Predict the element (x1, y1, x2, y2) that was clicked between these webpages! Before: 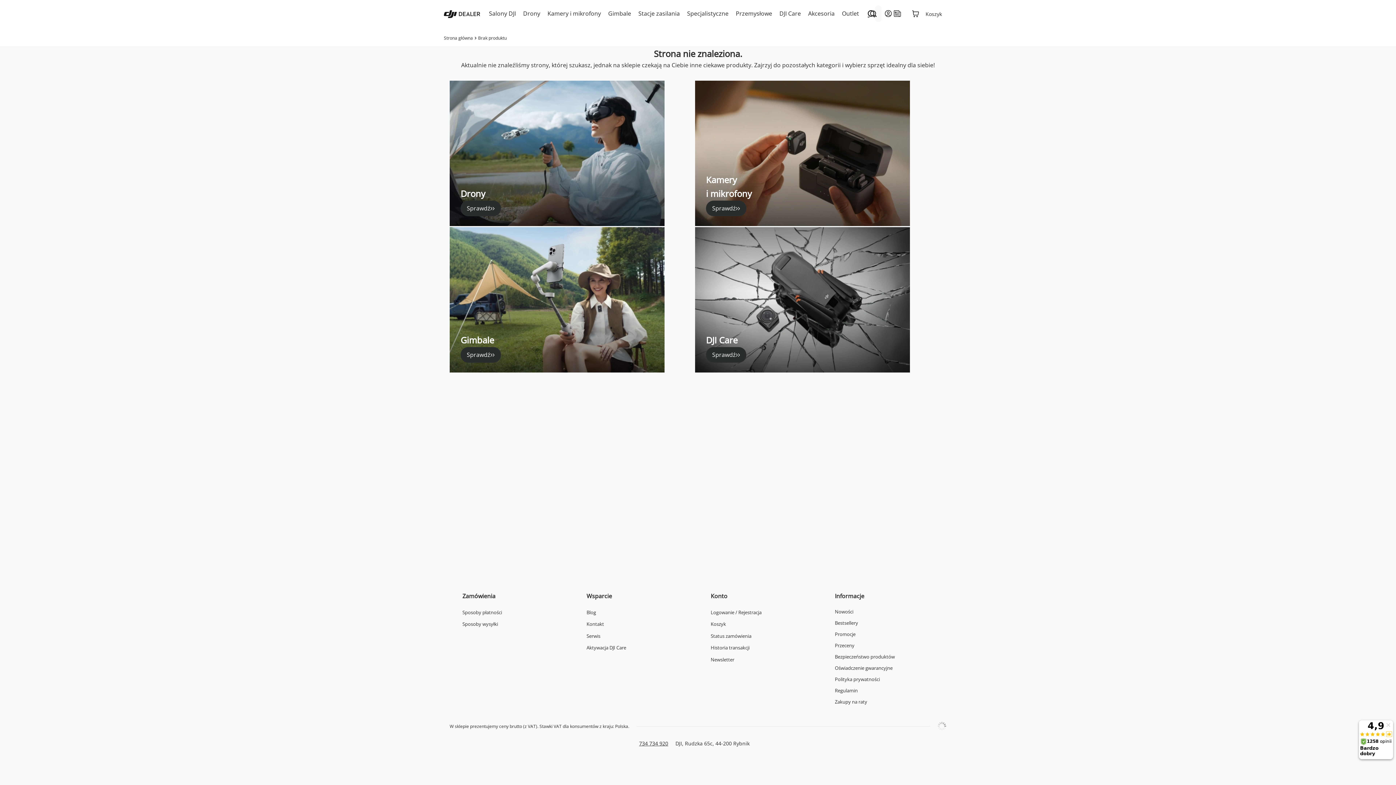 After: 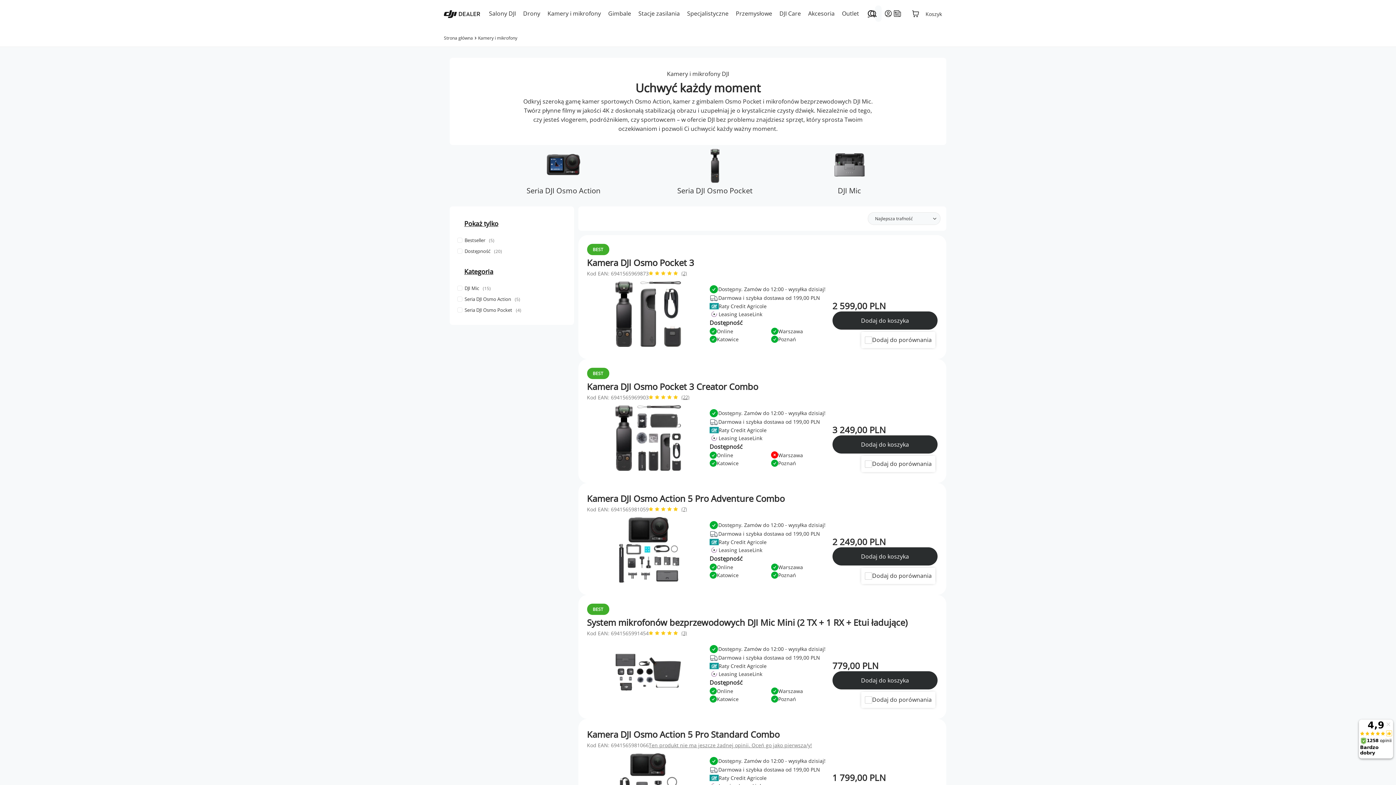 Action: label: Kamery i mikrofony bbox: (544, 0, 604, 27)